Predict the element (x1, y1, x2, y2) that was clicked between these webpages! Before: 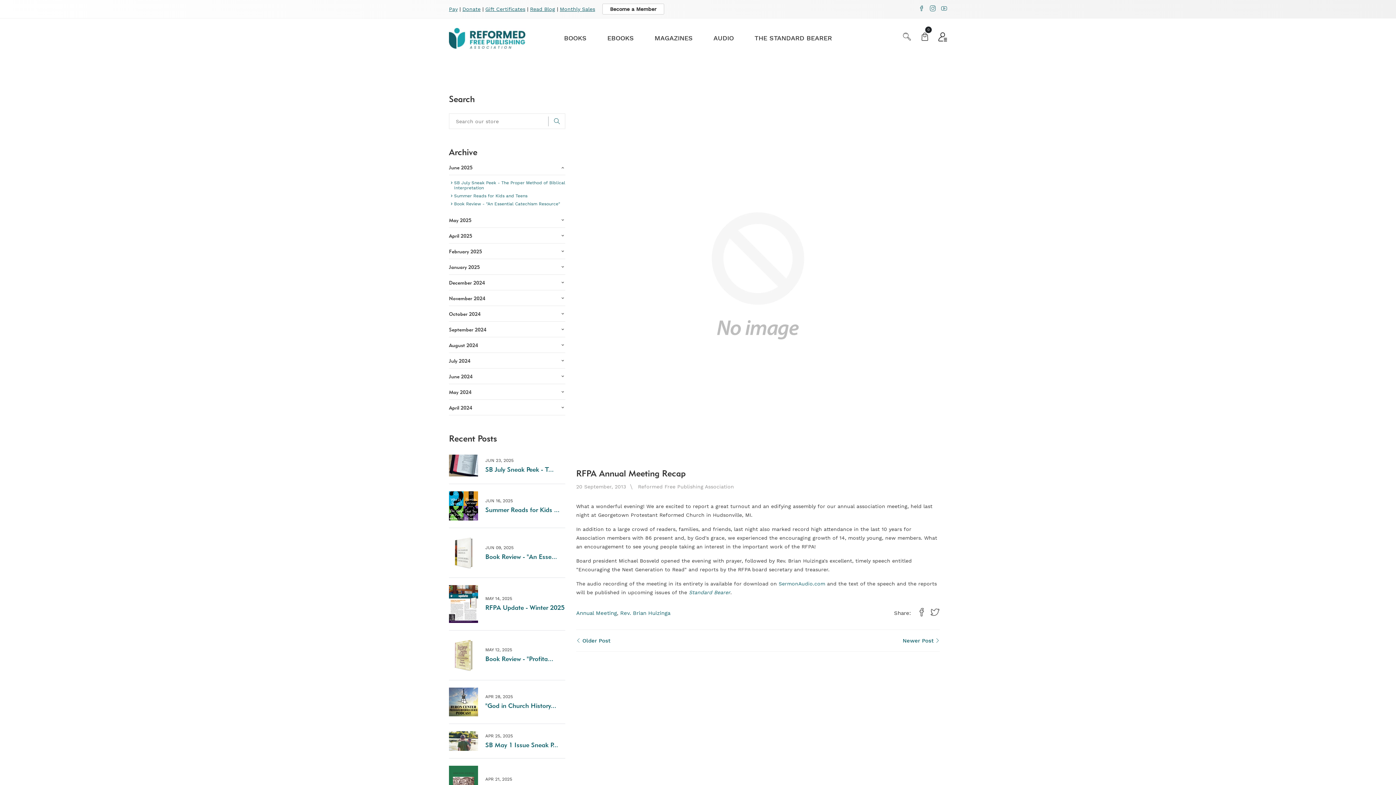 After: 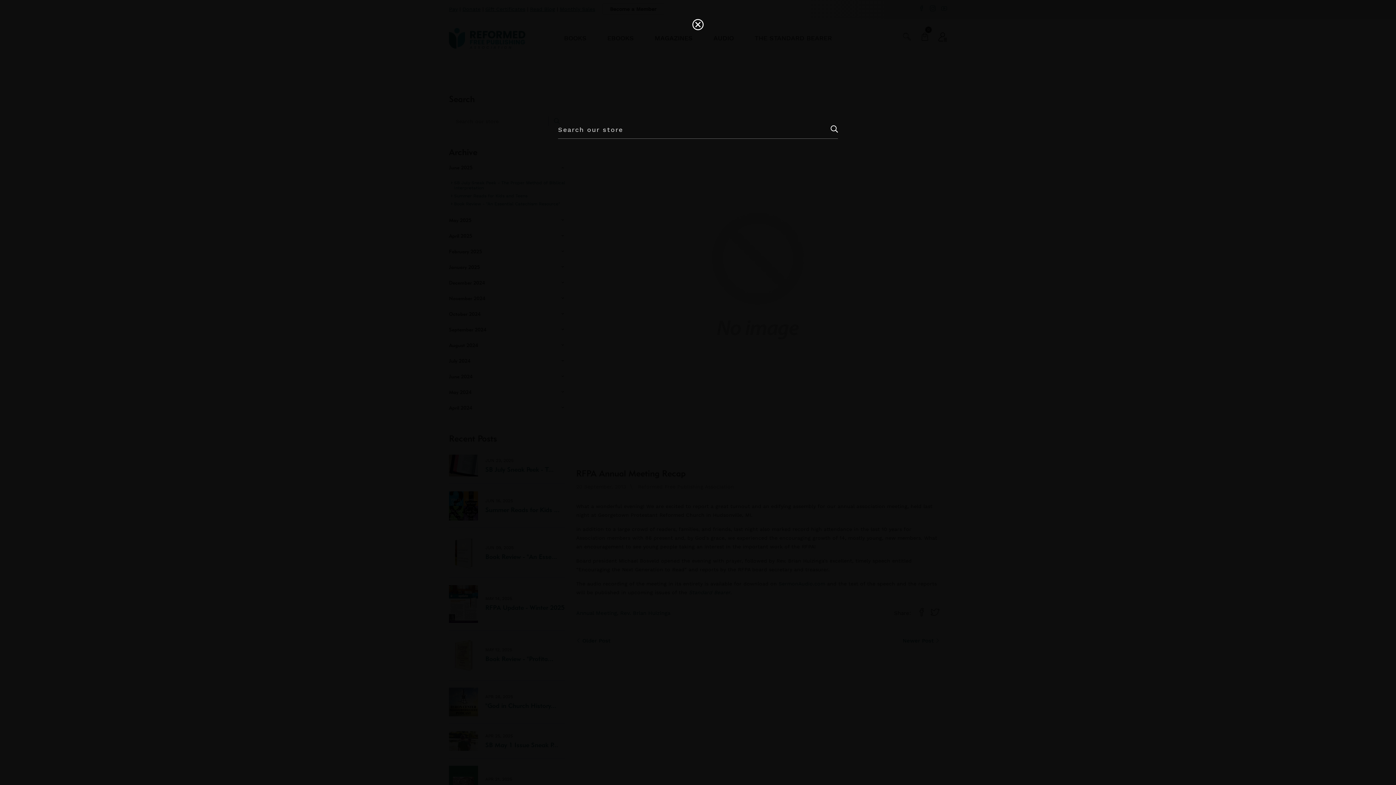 Action: bbox: (902, 34, 911, 43)